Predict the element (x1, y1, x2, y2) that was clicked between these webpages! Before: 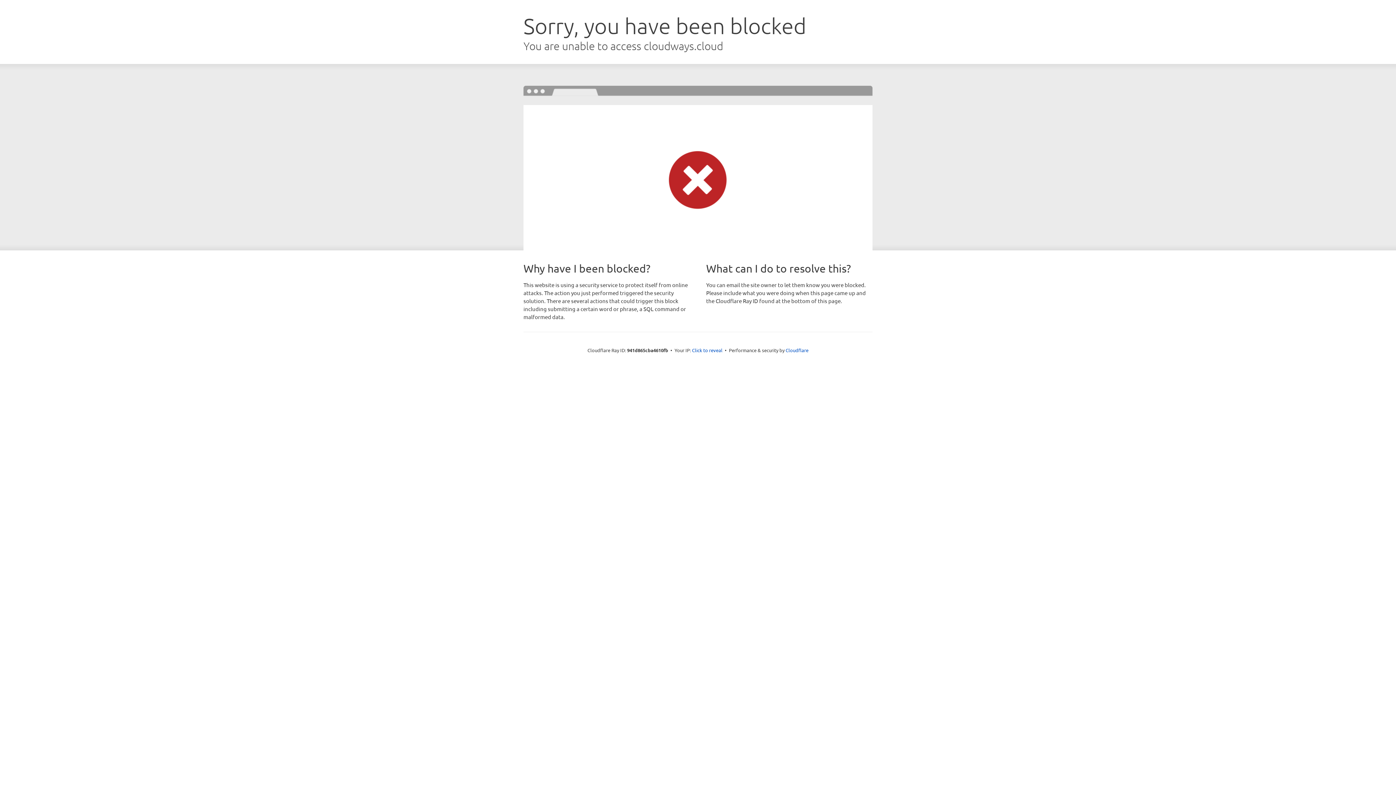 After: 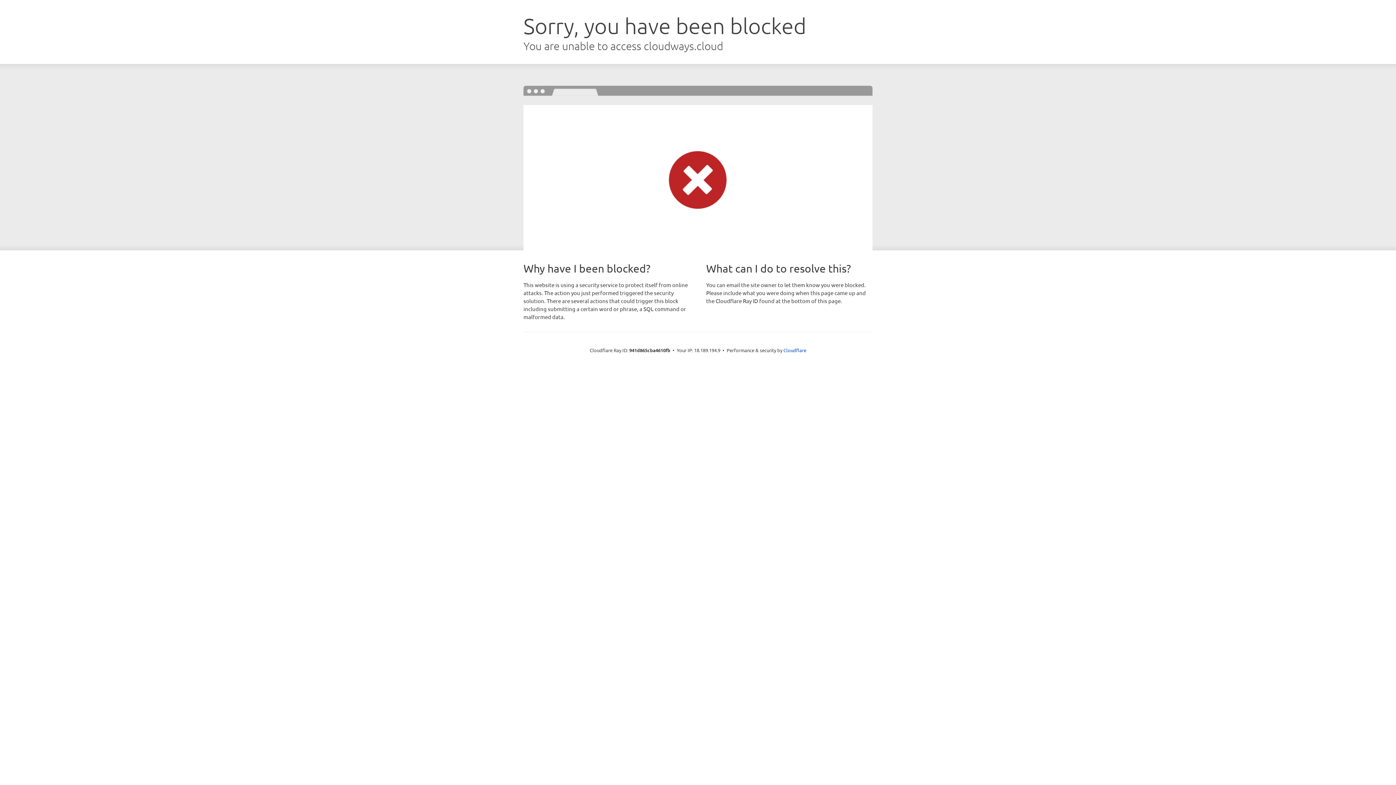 Action: label: Click to reveal bbox: (692, 346, 722, 353)